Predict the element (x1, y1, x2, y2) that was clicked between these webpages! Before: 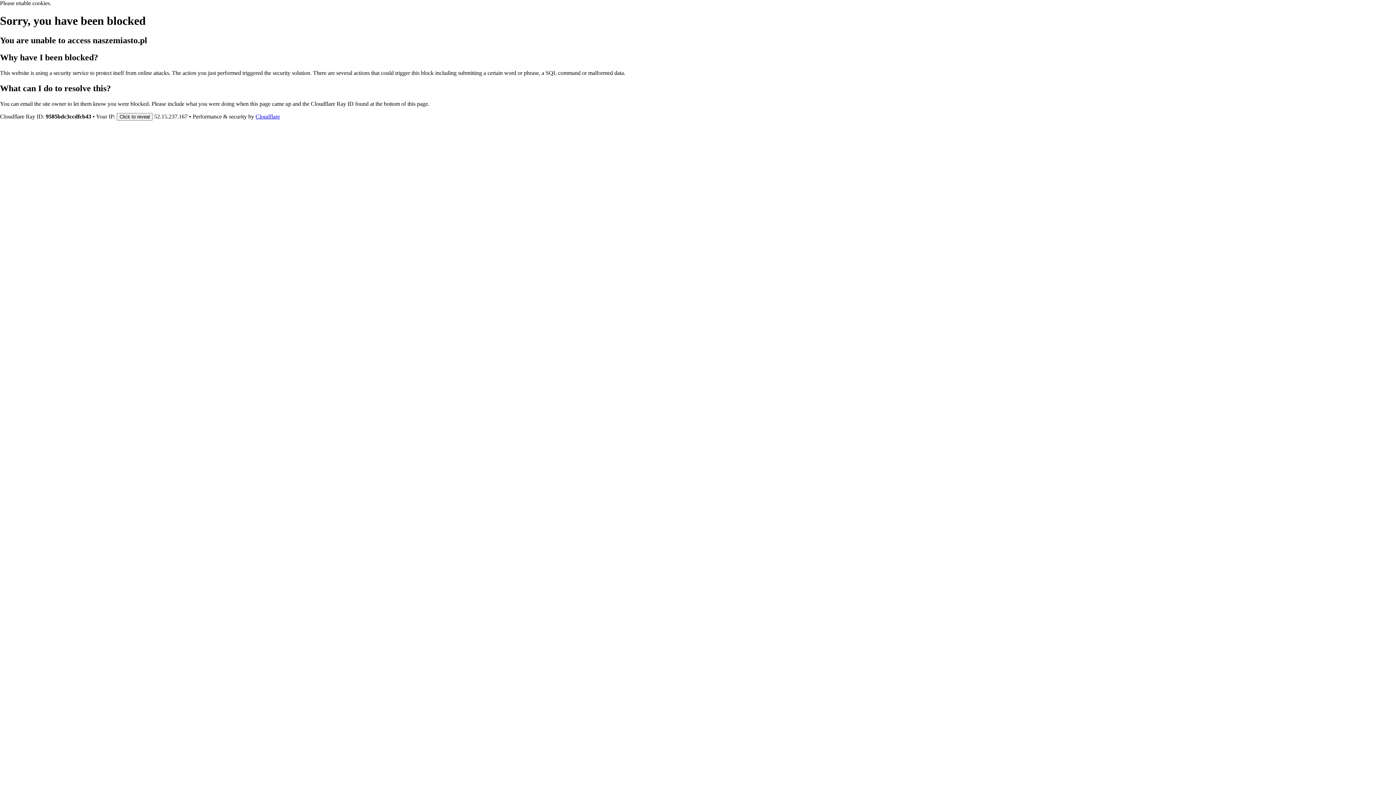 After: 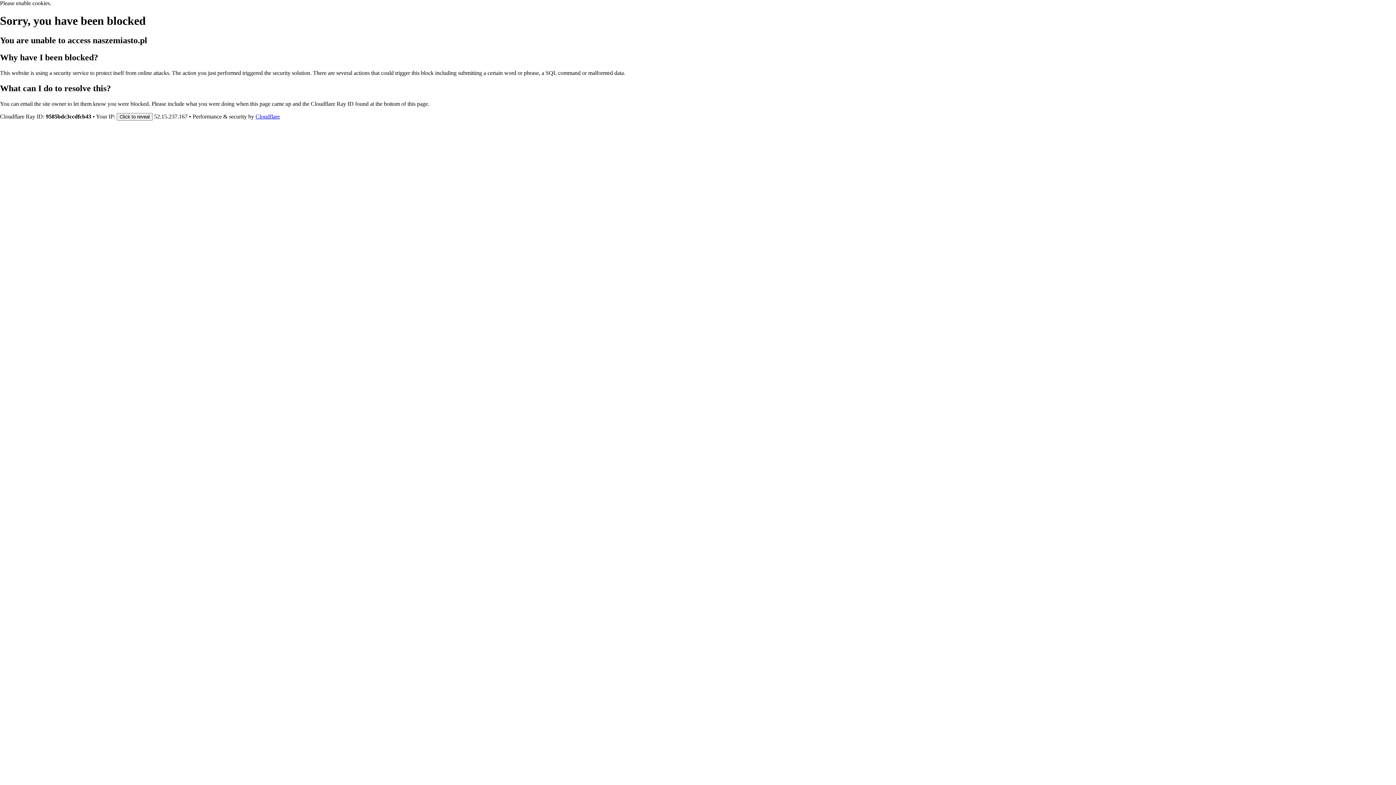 Action: bbox: (255, 113, 280, 119) label: Cloudflare